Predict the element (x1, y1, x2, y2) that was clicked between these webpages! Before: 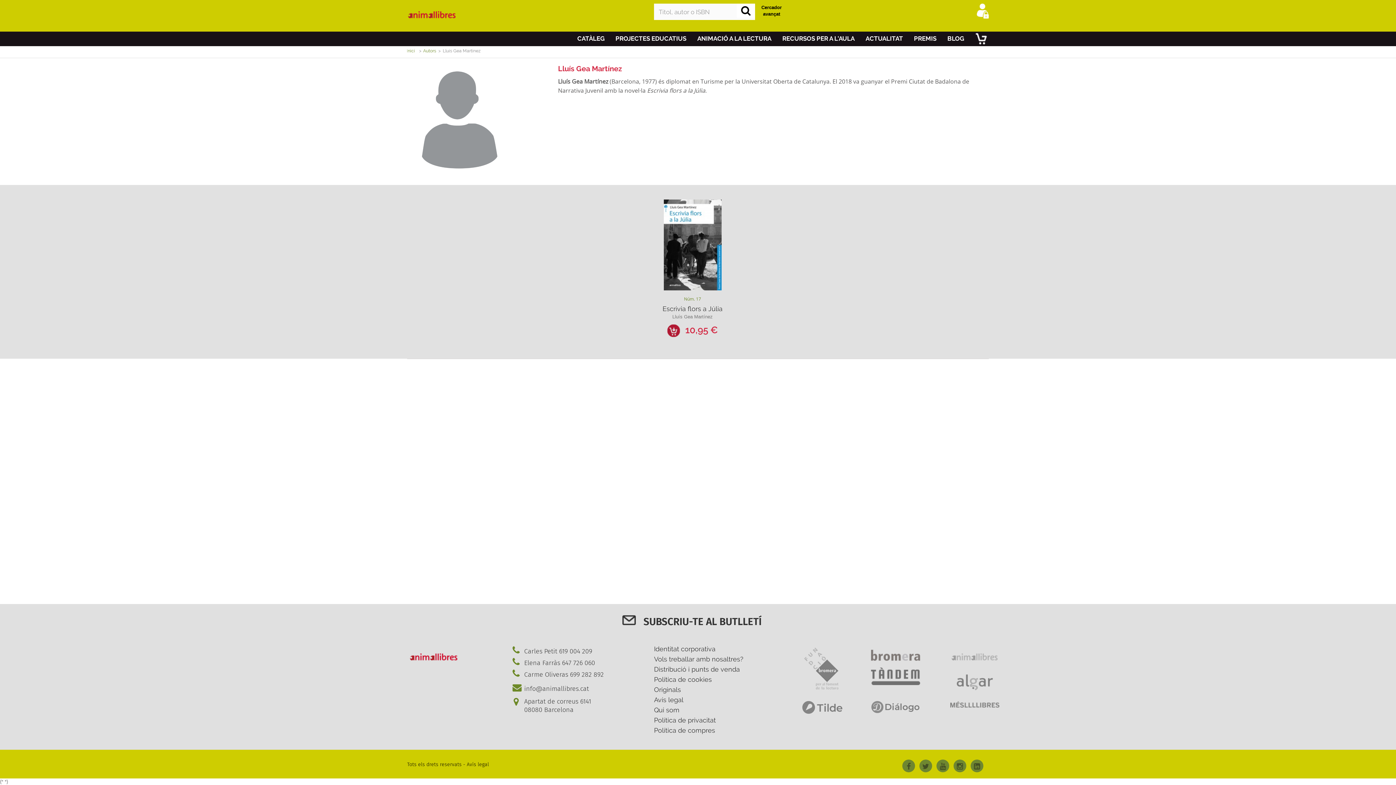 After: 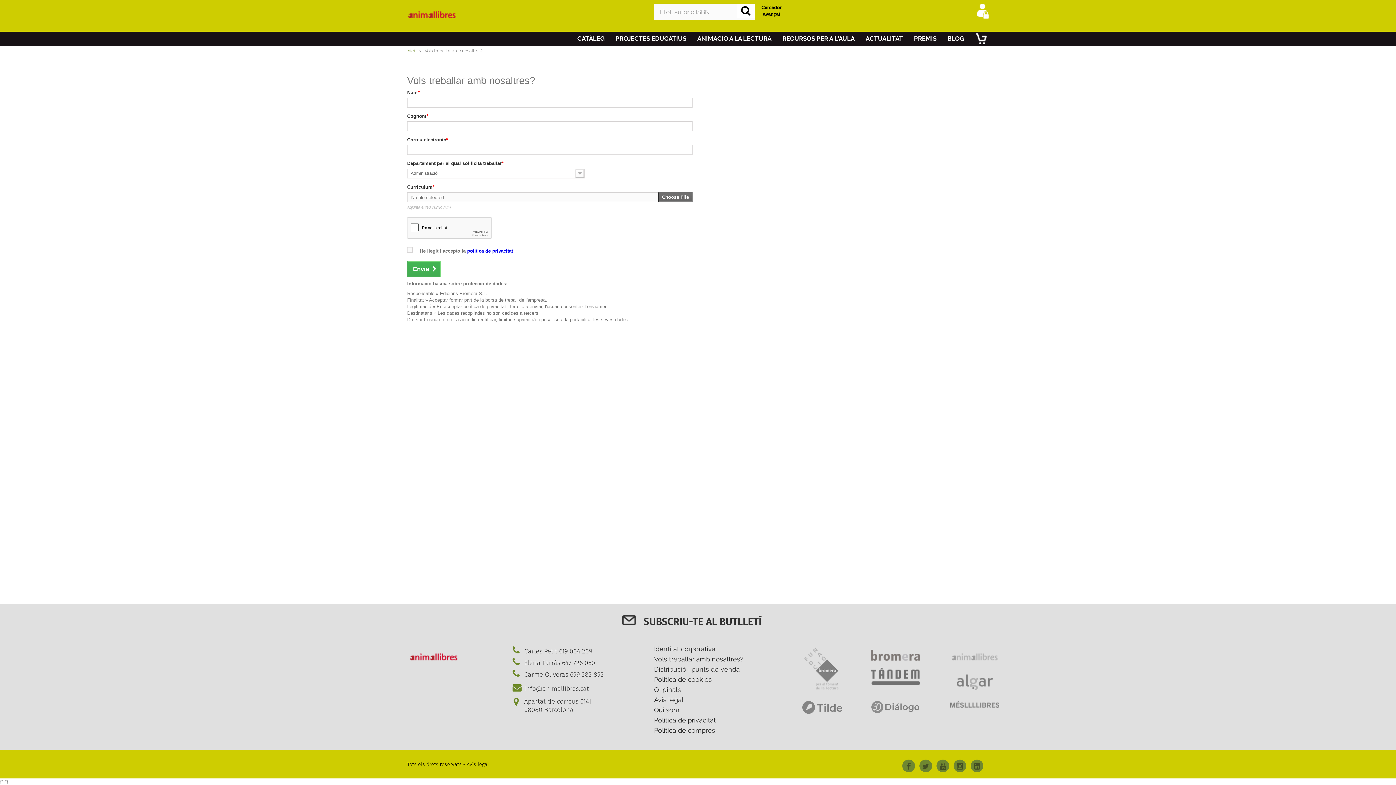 Action: label: Vols treballar amb nosaltres? bbox: (654, 655, 743, 663)